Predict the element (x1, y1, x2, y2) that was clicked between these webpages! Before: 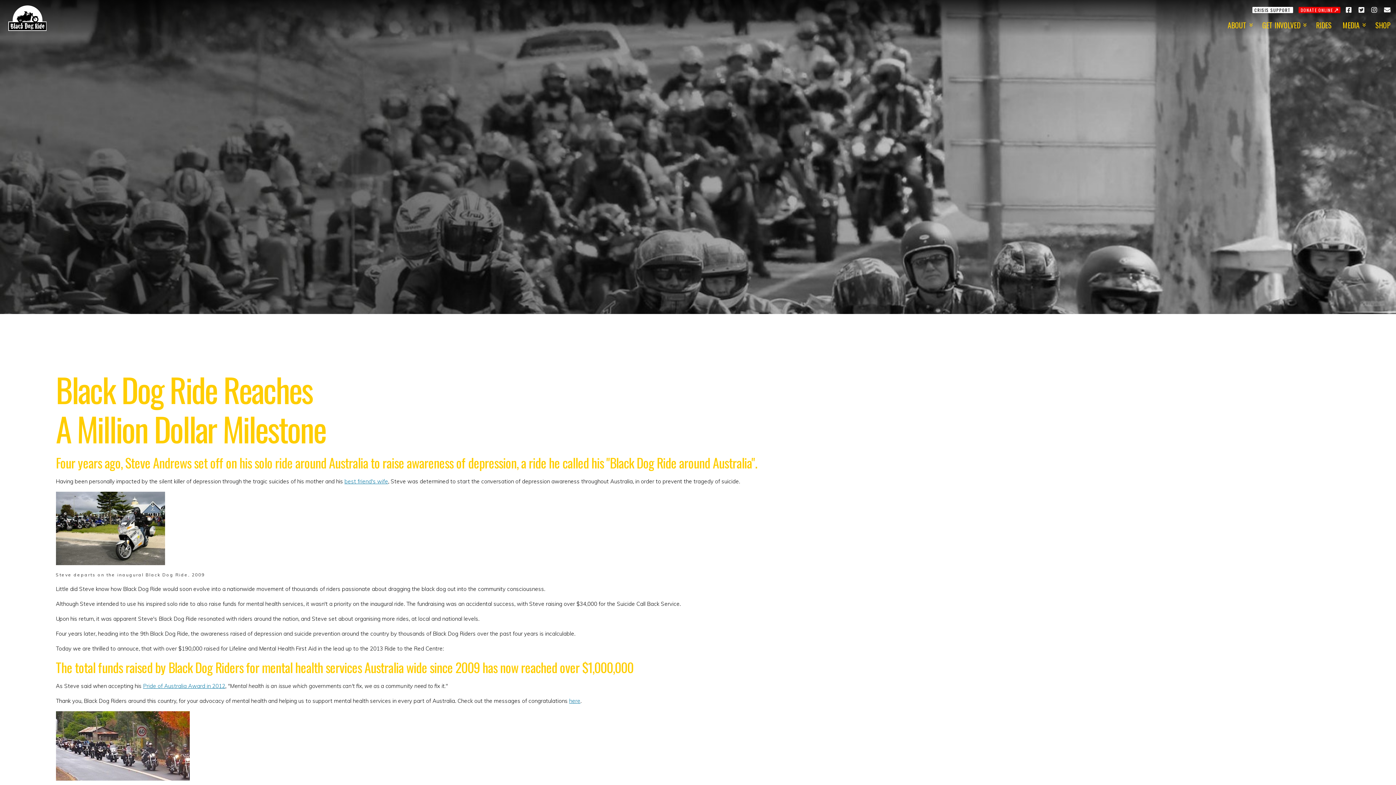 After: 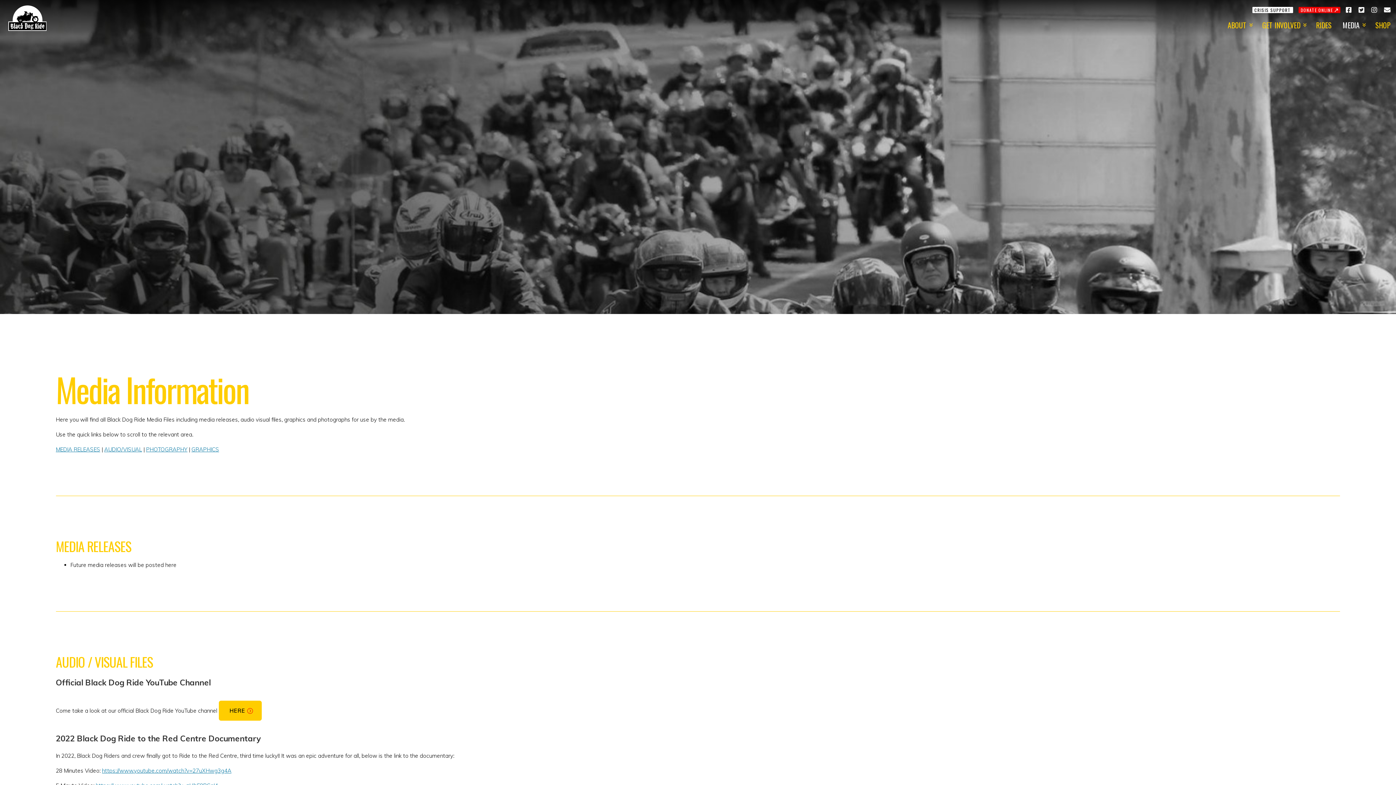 Action: bbox: (1337, 16, 1370, 33) label: MEDIA